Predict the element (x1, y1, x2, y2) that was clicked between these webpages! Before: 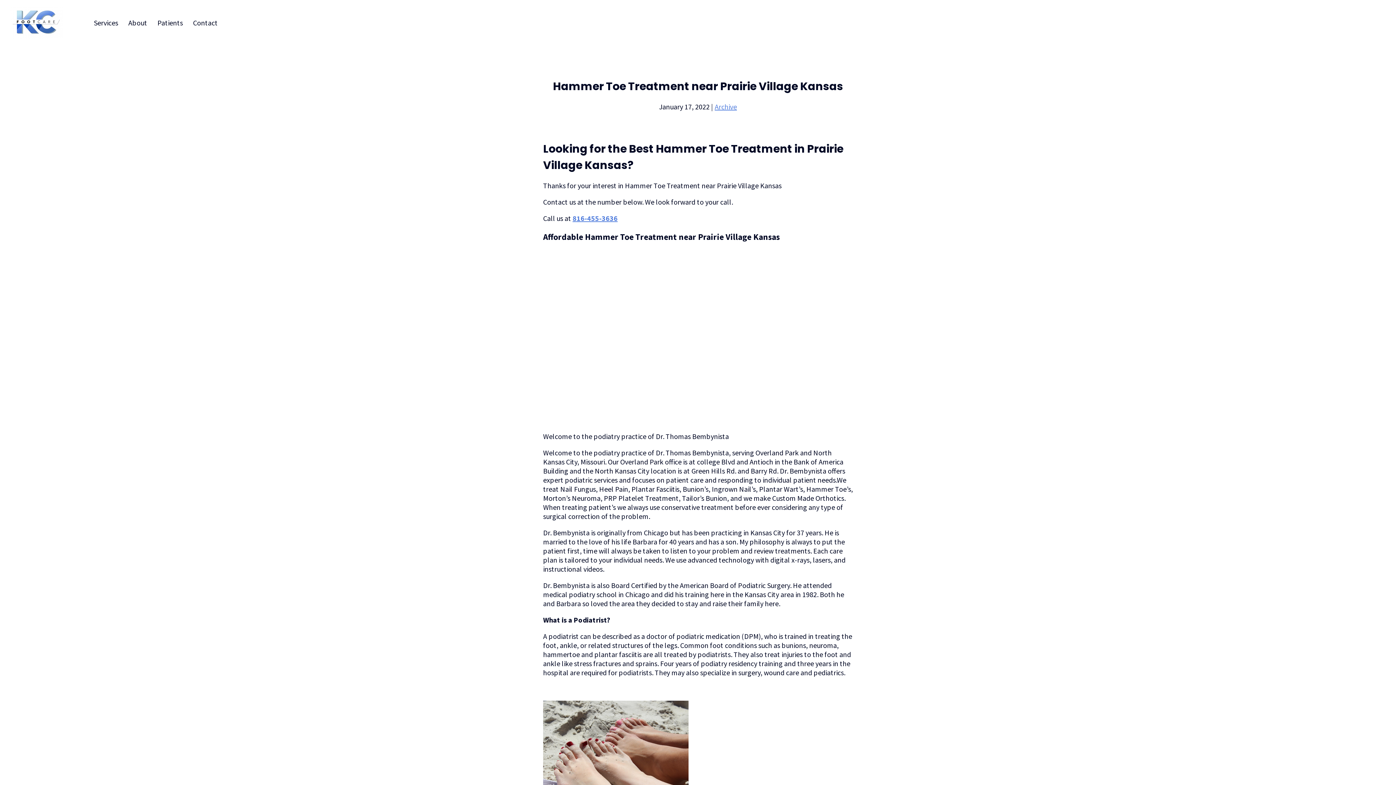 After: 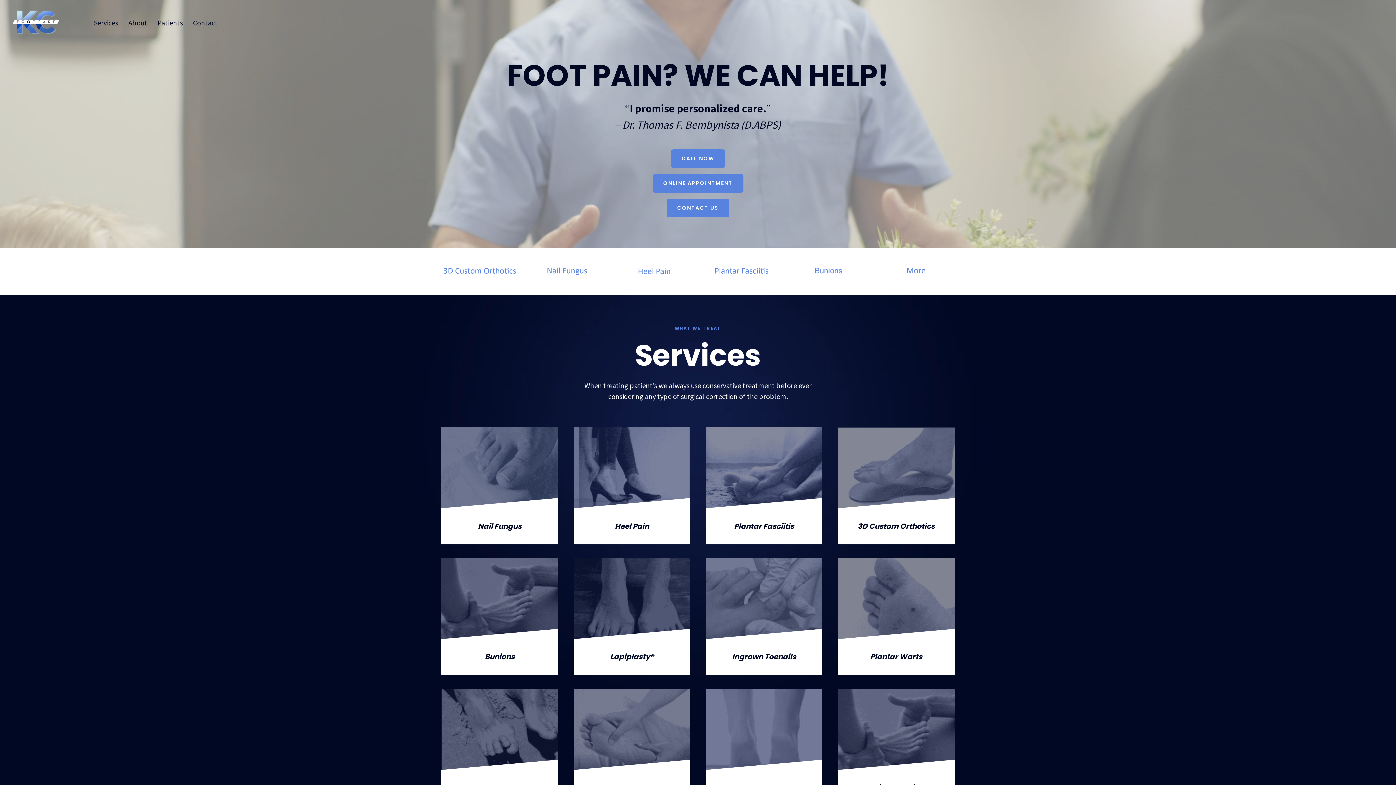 Action: bbox: (10, 33, 63, 40)